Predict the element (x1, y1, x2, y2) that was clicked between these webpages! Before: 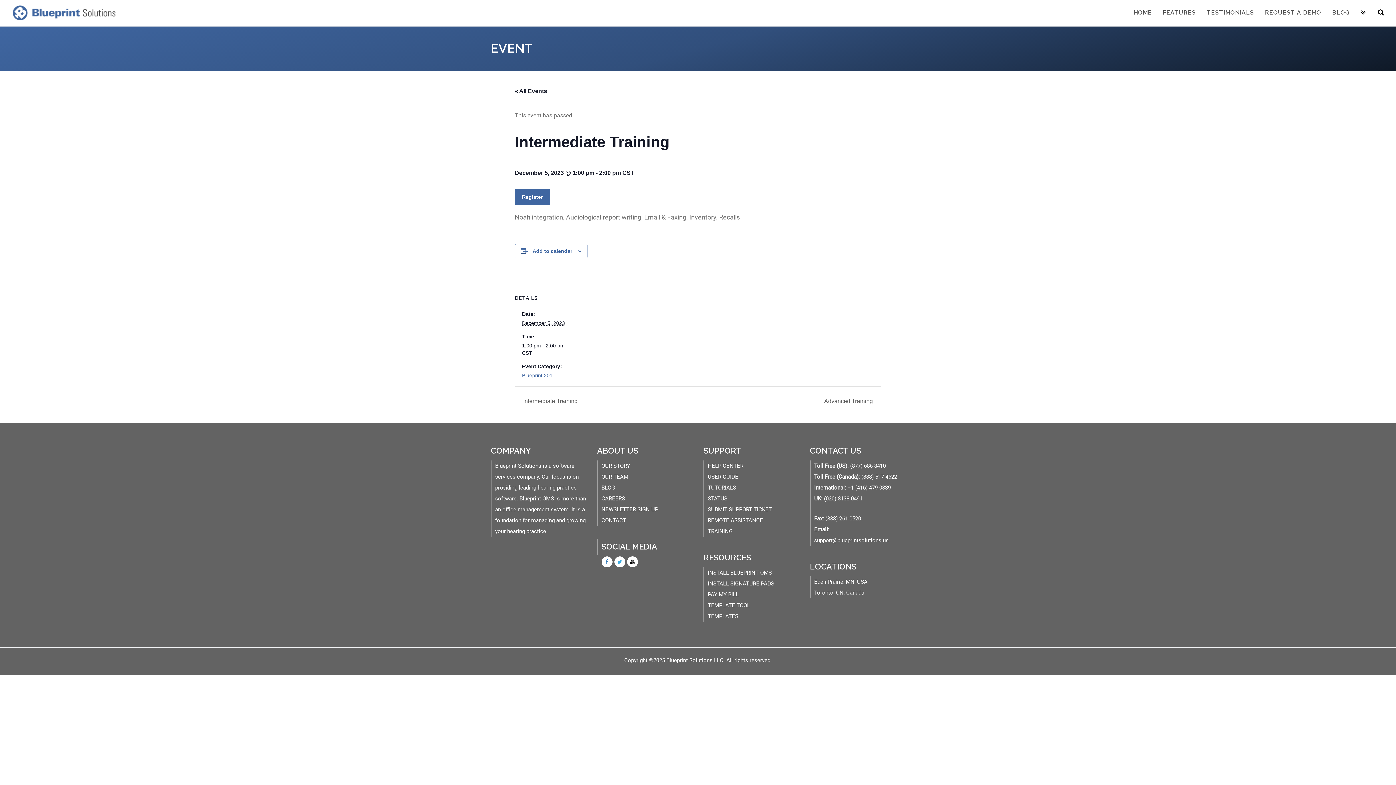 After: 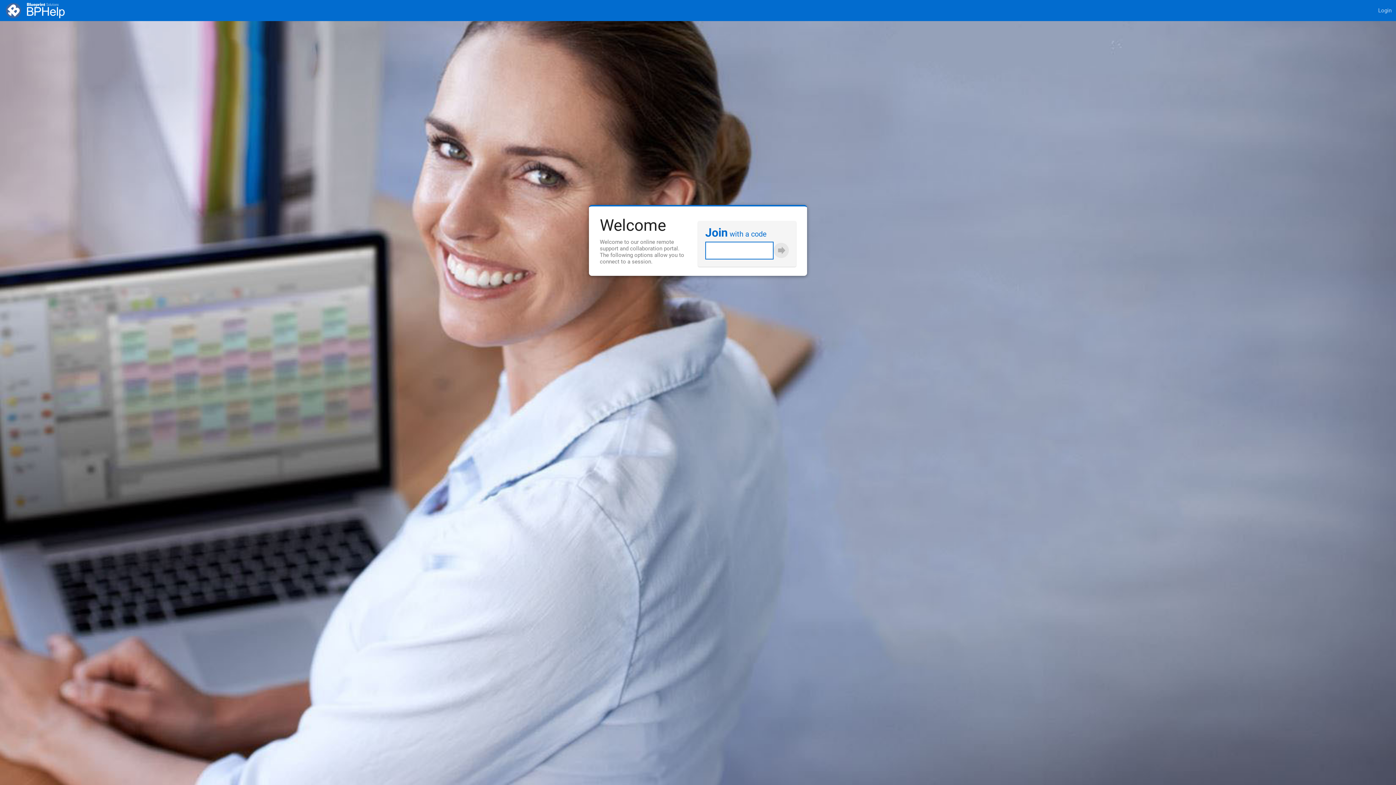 Action: label: REMOTE ASSISTANCE bbox: (708, 517, 763, 523)